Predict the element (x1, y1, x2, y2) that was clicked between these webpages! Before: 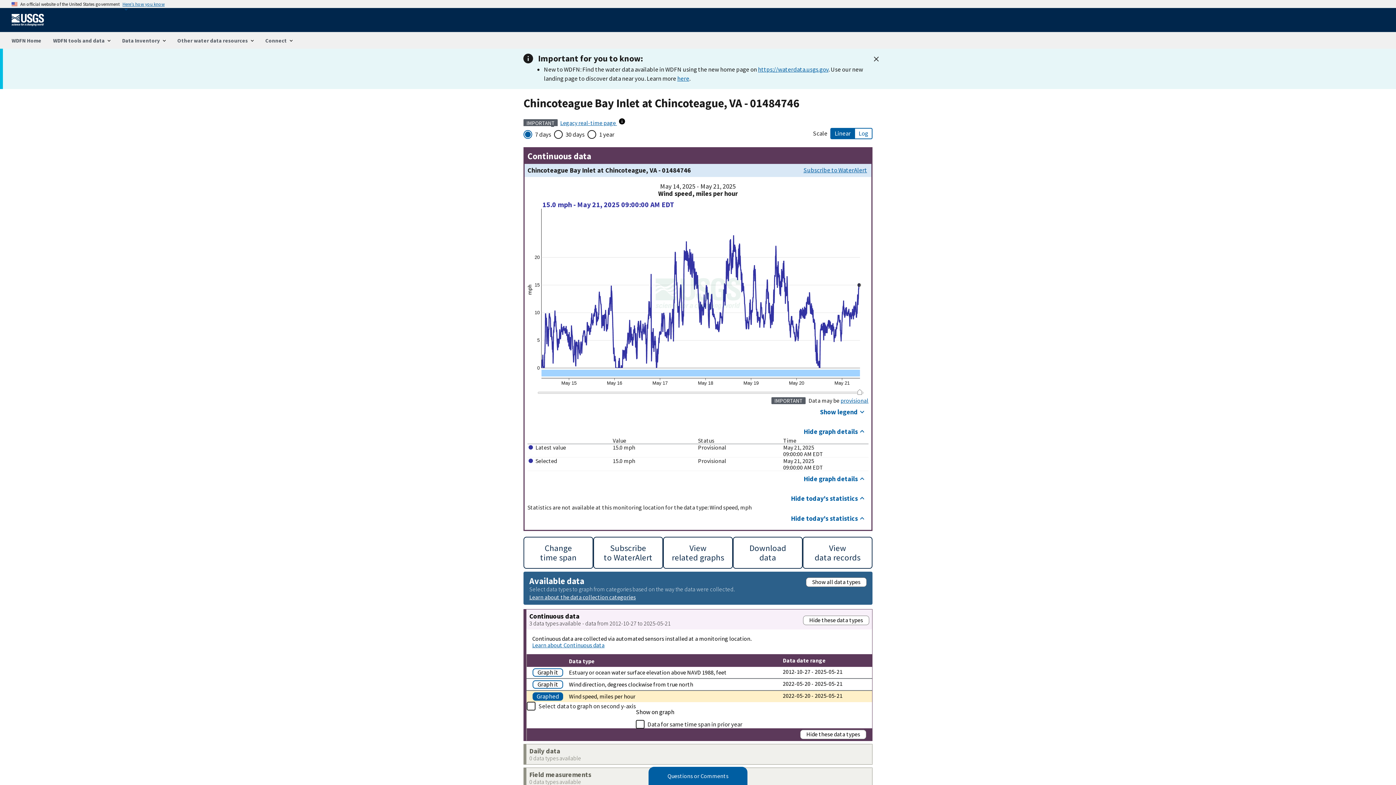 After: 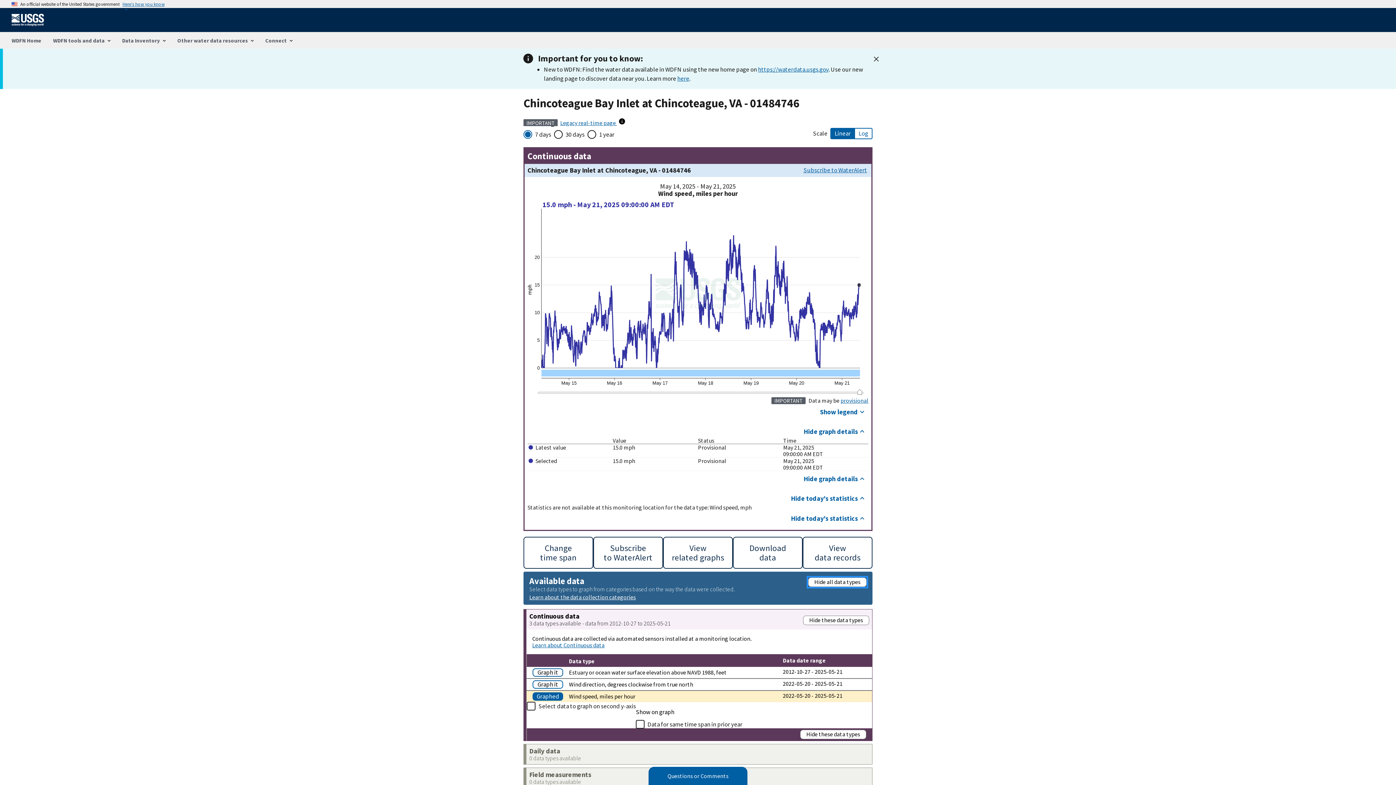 Action: label: Show all data types bbox: (806, 577, 866, 587)